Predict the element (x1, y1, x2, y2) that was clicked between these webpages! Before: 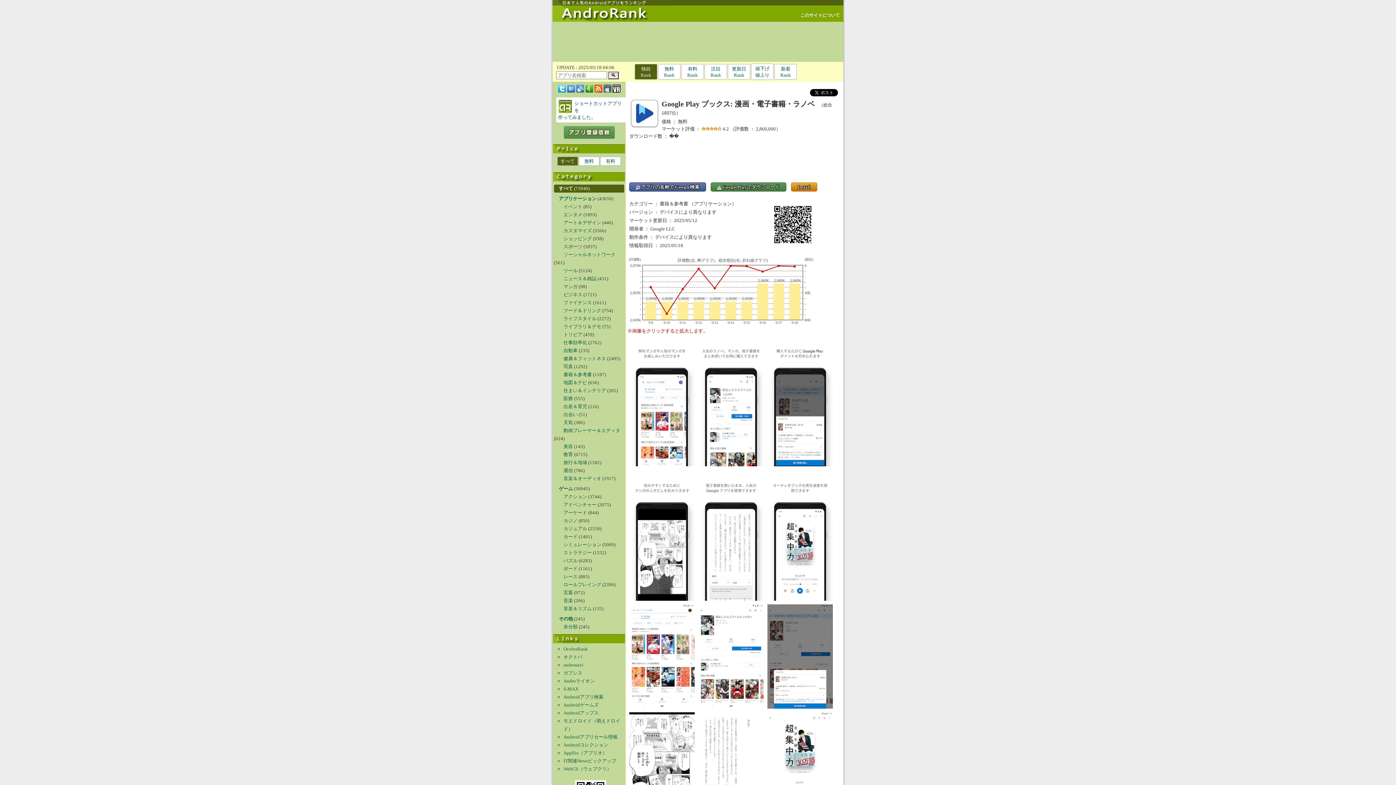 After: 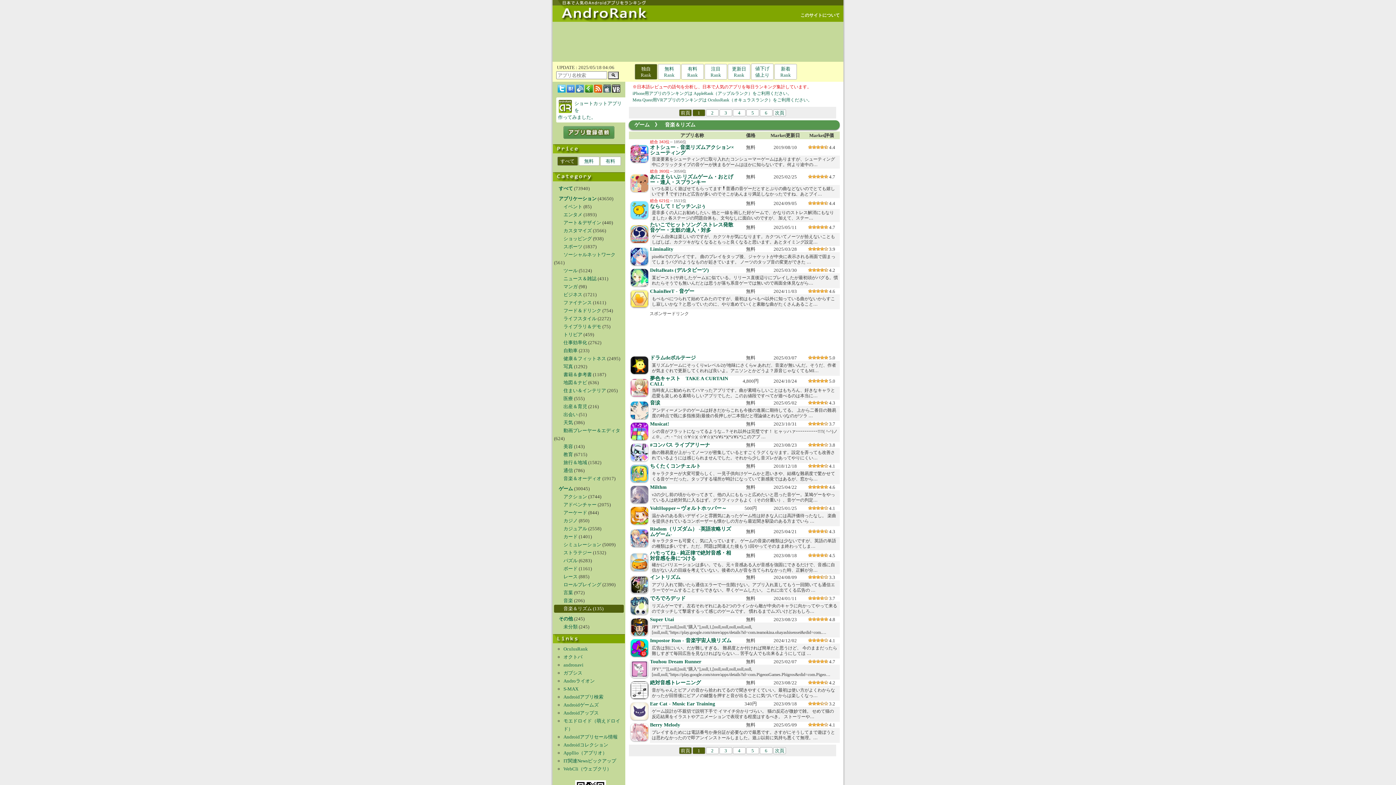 Action: bbox: (563, 606, 592, 611) label: 音楽＆リズム